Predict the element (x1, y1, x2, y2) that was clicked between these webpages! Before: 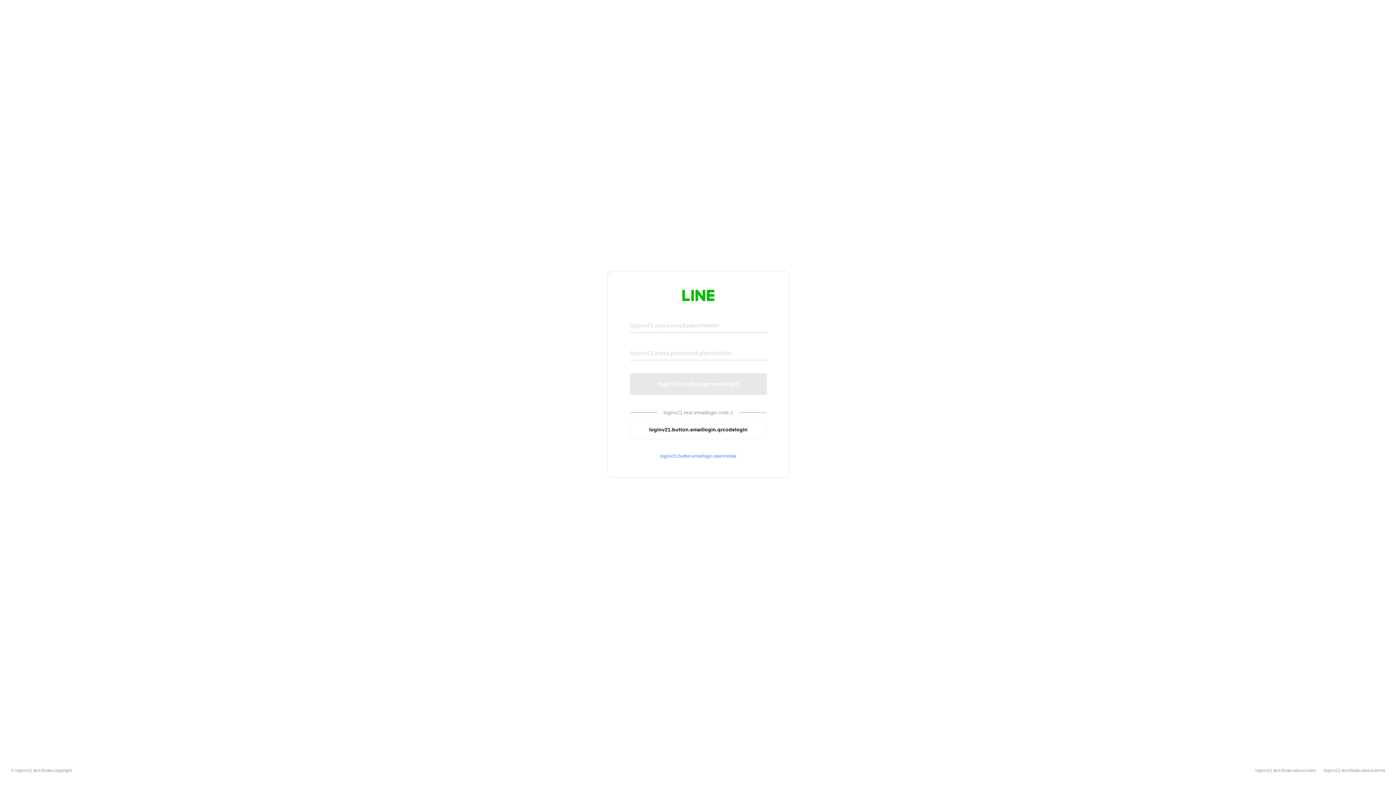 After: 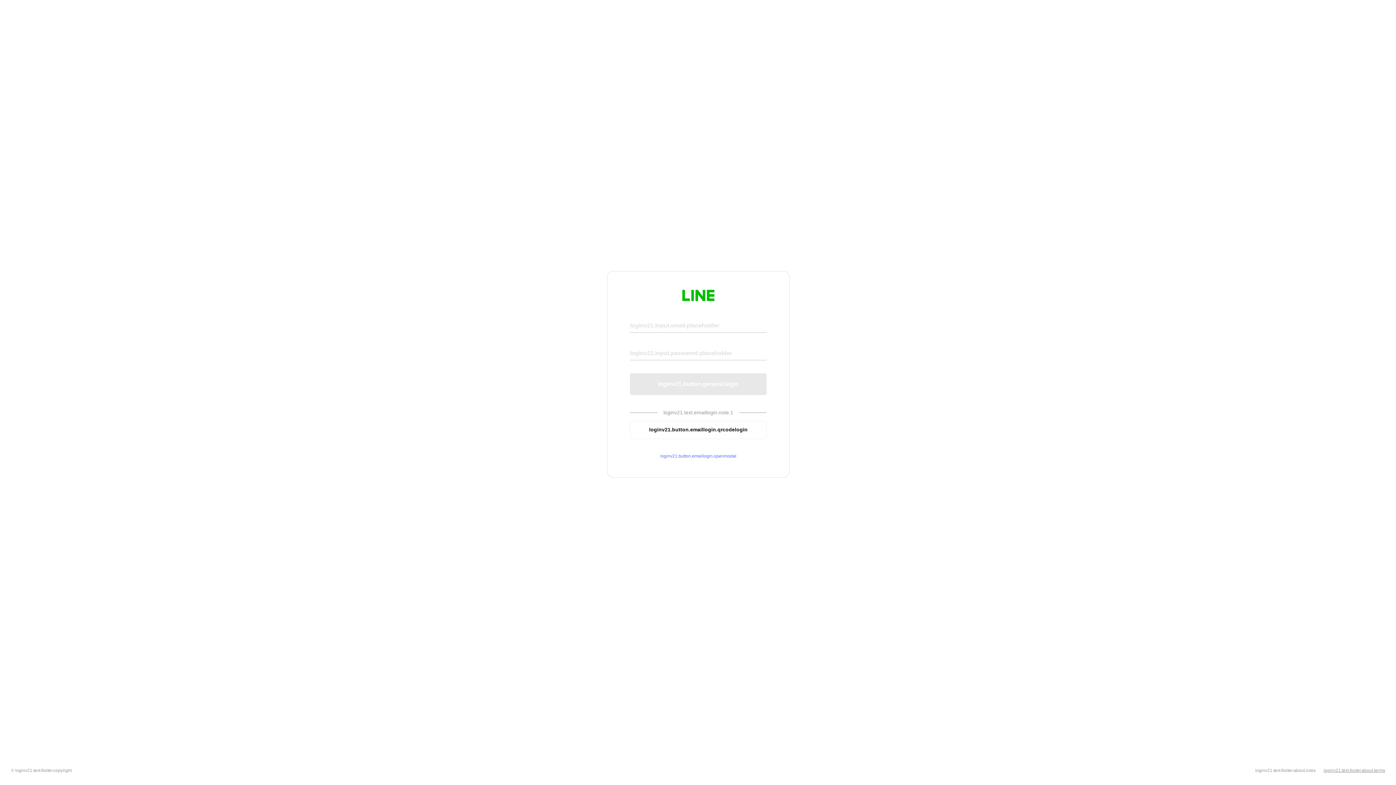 Action: label: loginv21.text.footer.about.terms bbox: (1324, 768, 1385, 773)